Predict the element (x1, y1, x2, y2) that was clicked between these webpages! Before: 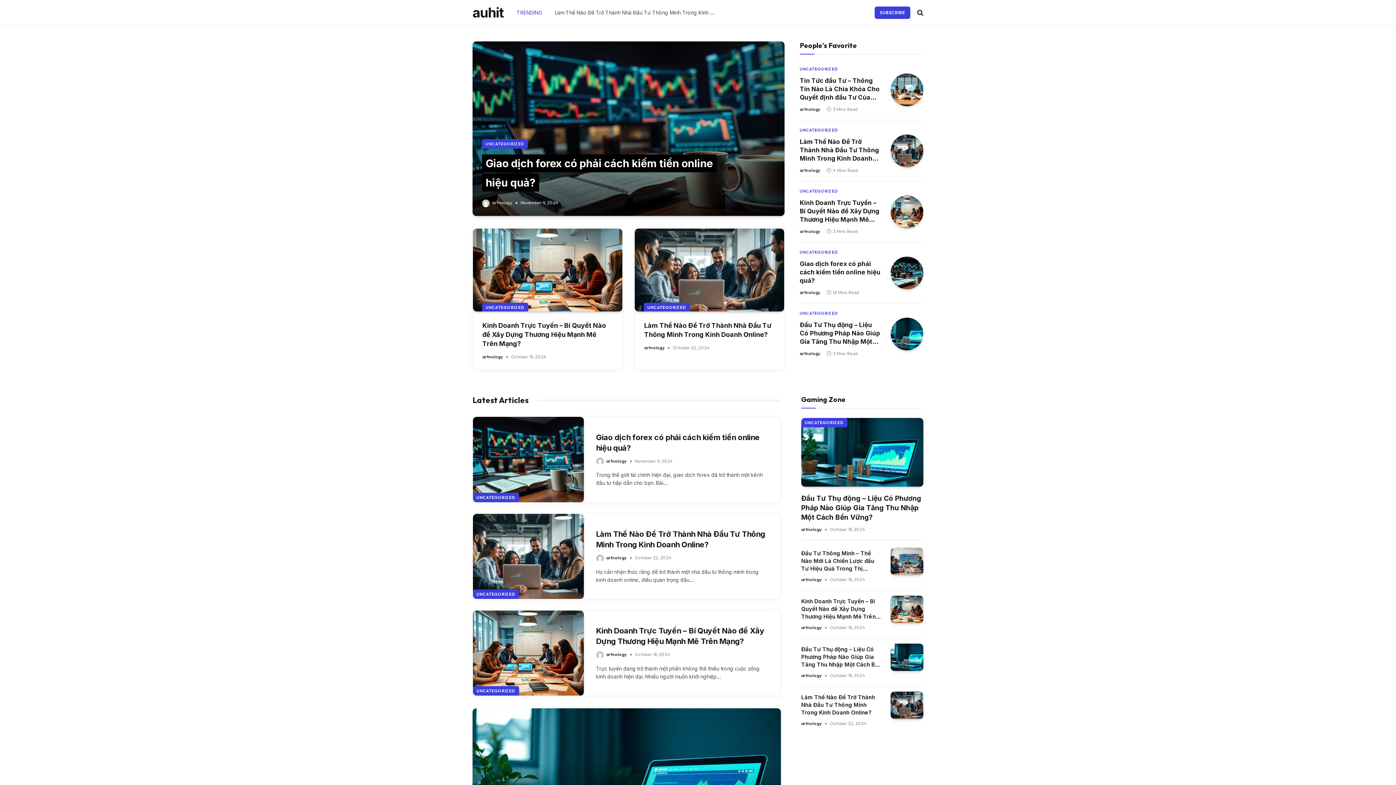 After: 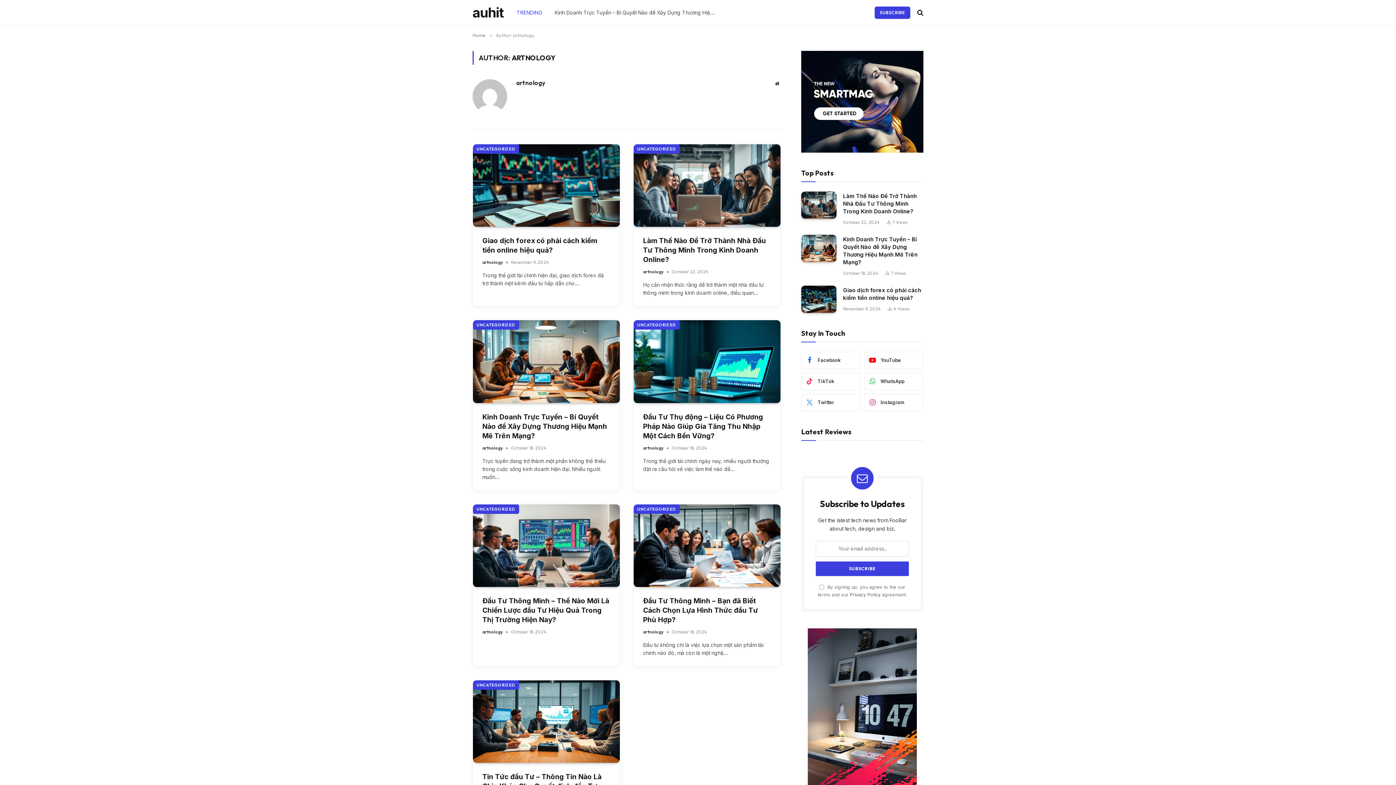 Action: label: artnology bbox: (606, 458, 626, 463)